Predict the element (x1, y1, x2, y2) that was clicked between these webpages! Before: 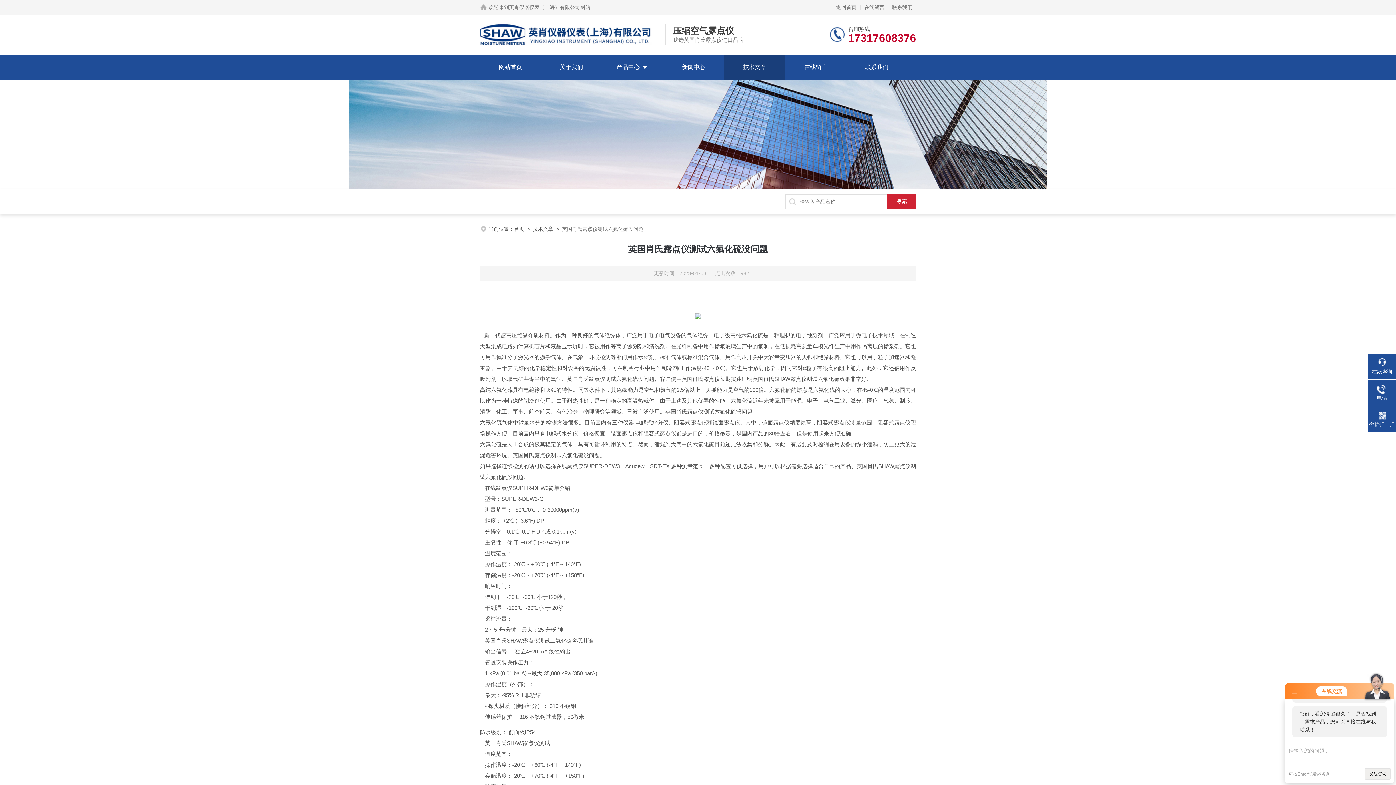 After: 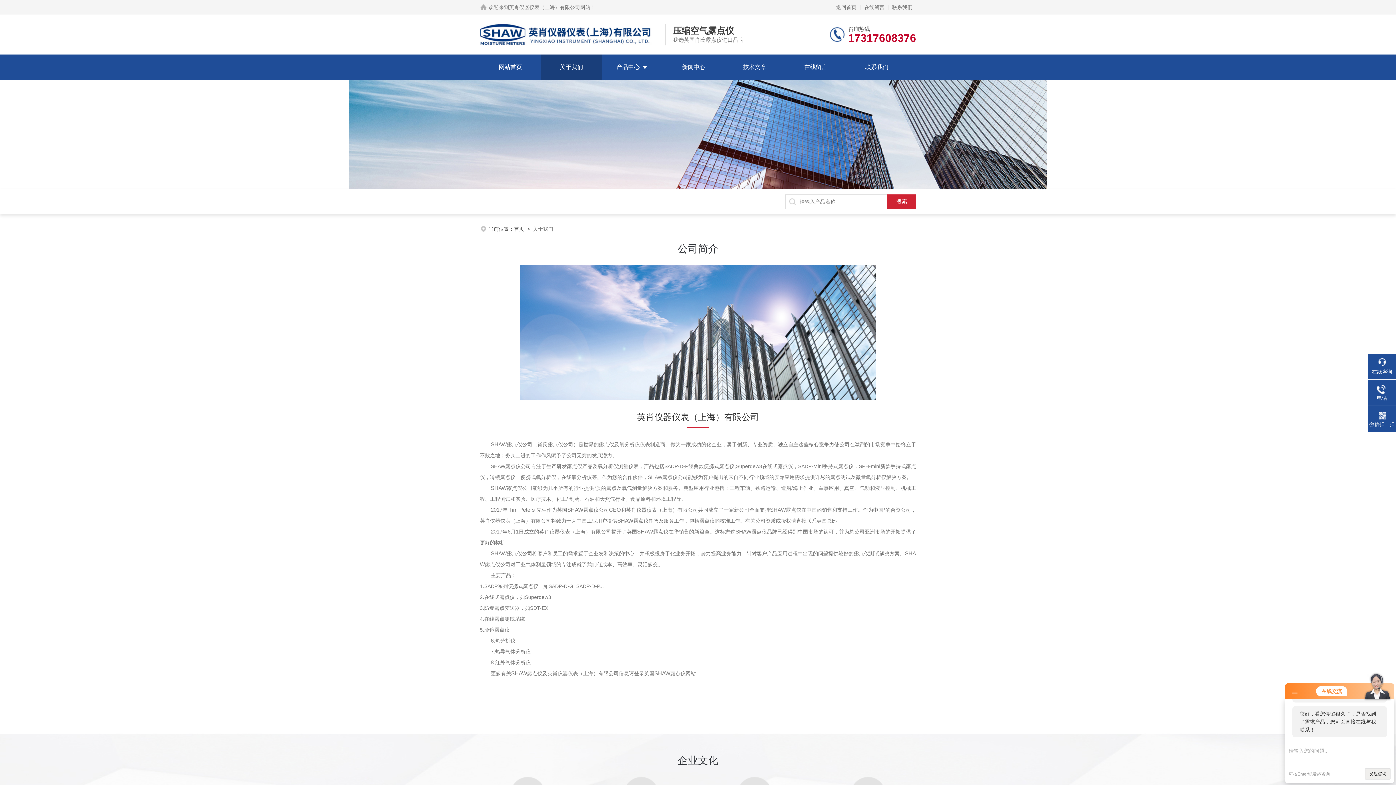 Action: label: 关于我们 bbox: (560, 54, 583, 80)